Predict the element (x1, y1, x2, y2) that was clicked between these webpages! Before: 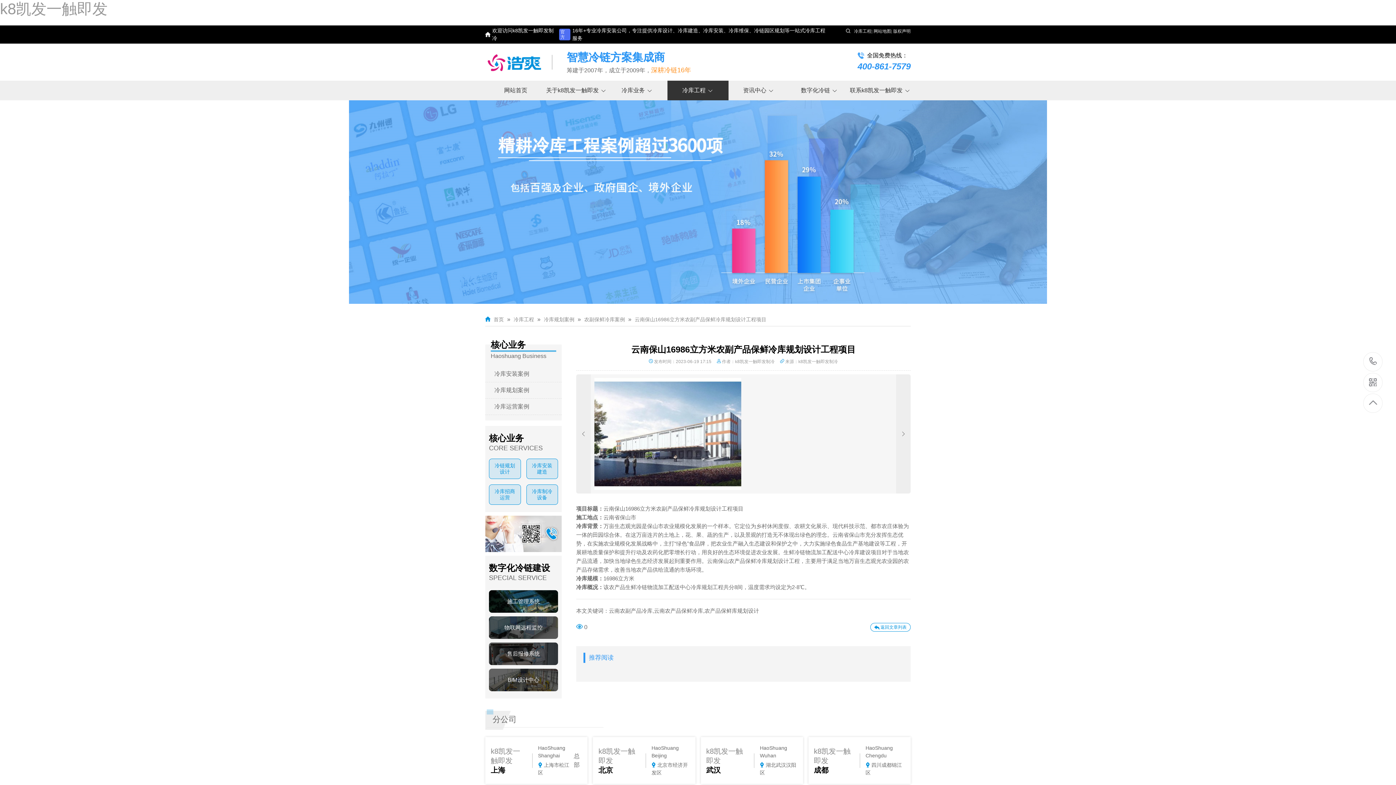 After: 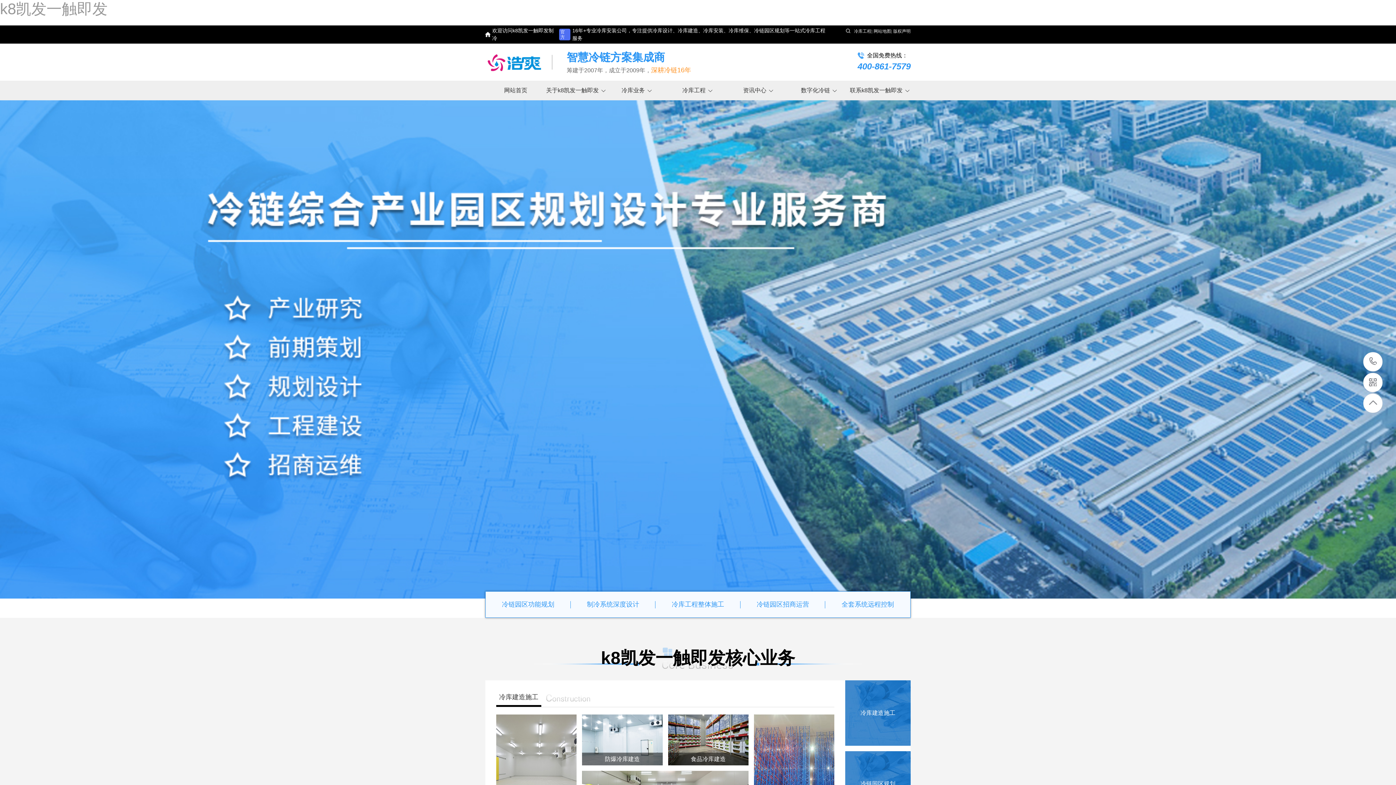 Action: bbox: (492, 316, 505, 323) label: 首页